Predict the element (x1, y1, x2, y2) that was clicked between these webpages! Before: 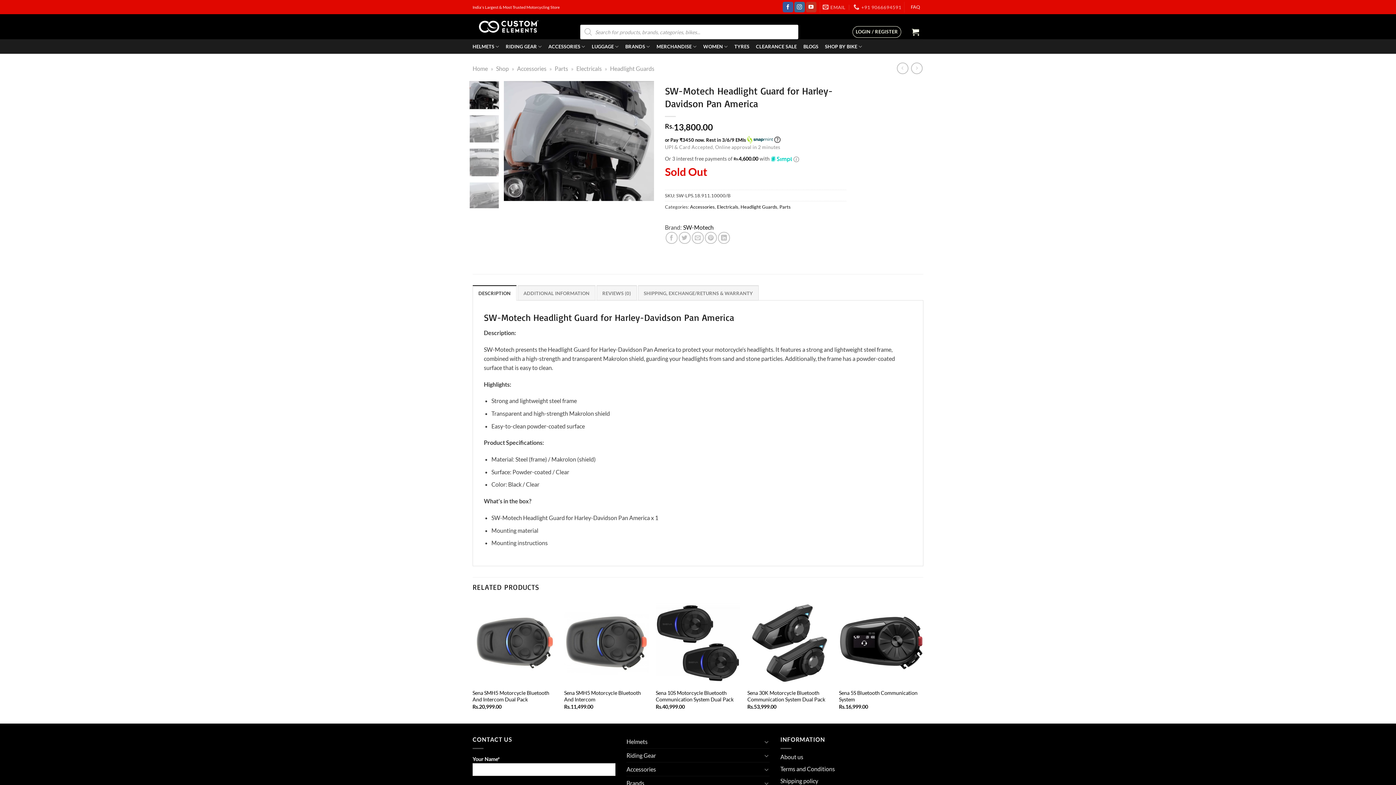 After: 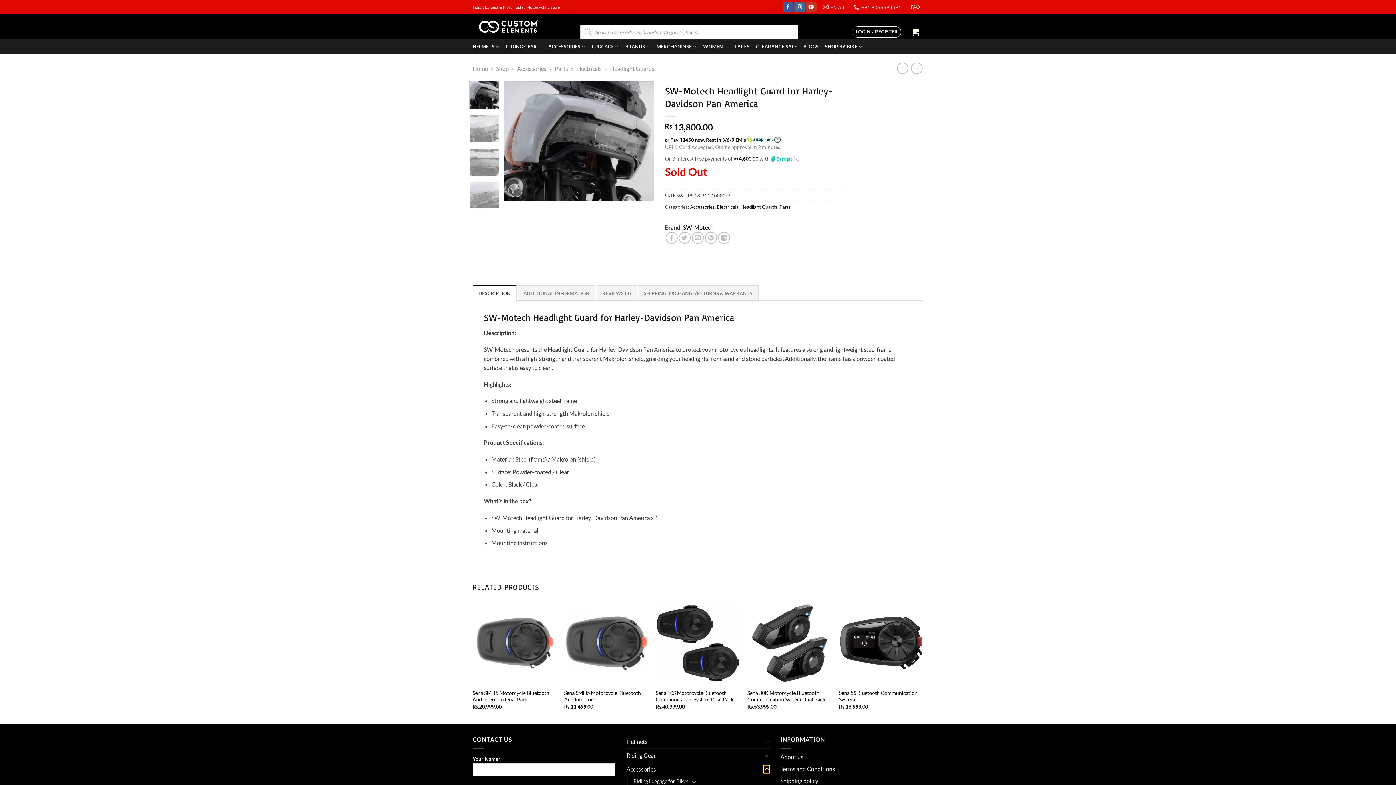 Action: label: Toggle bbox: (764, 765, 769, 774)